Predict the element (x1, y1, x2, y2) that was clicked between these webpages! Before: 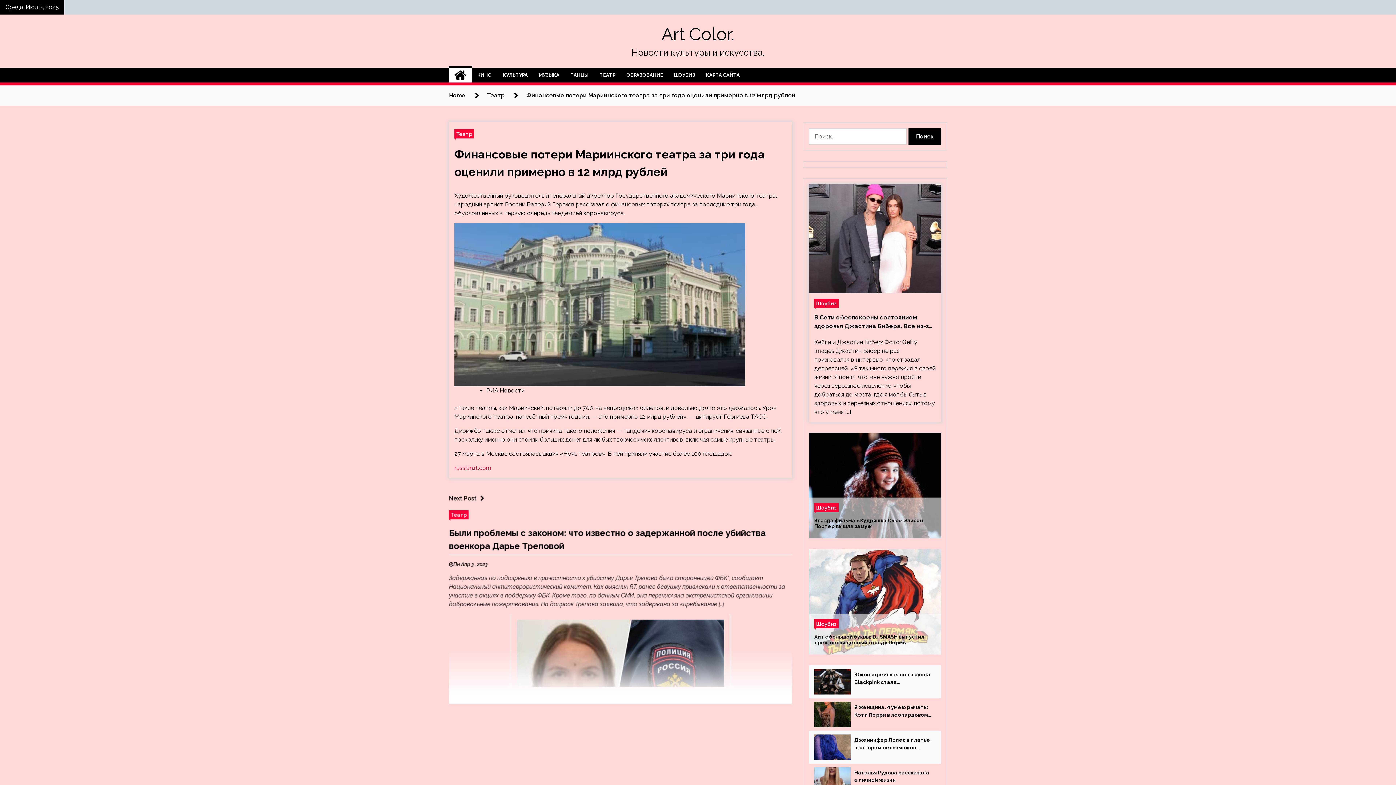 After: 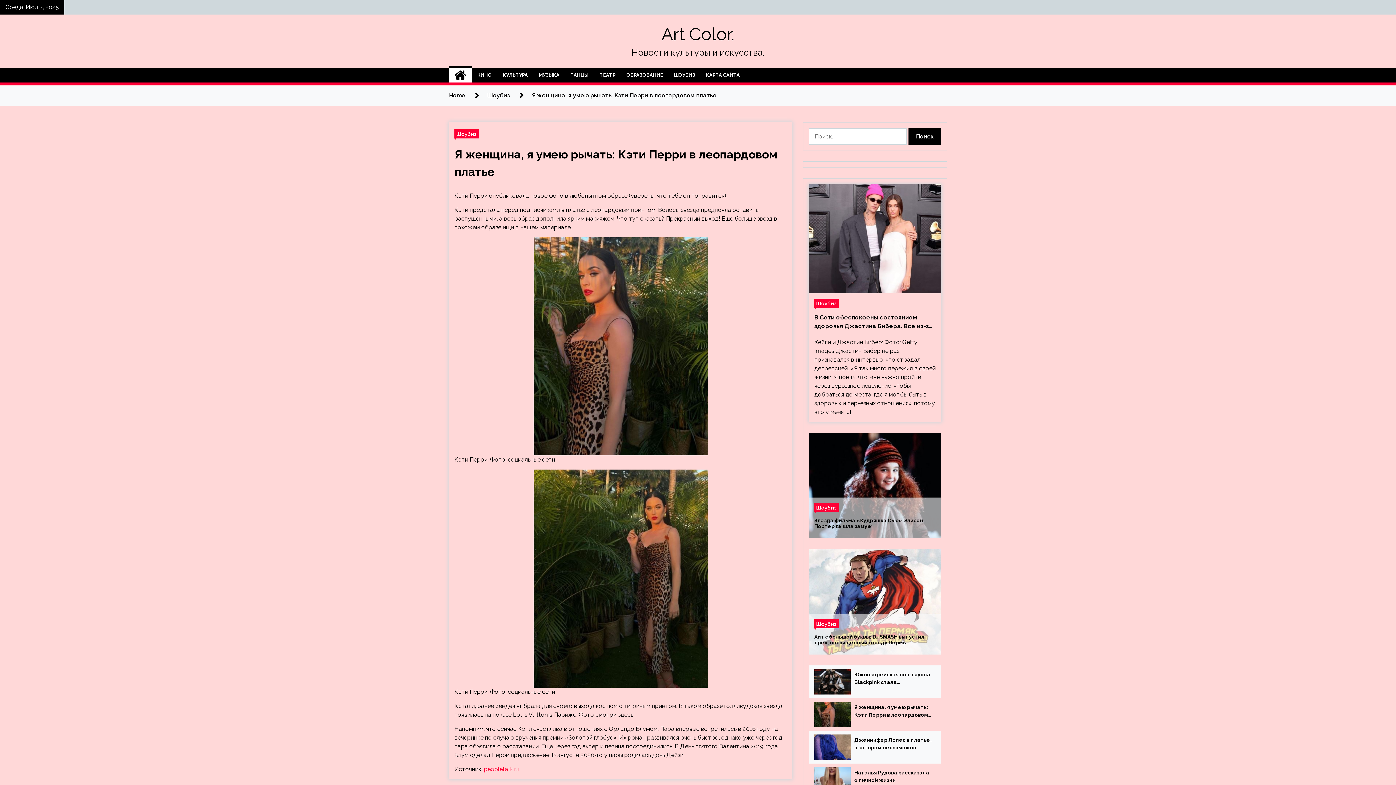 Action: label: Я женщина, я умею рычать: Кэти Перри в леопардовом платье bbox: (854, 704, 932, 719)